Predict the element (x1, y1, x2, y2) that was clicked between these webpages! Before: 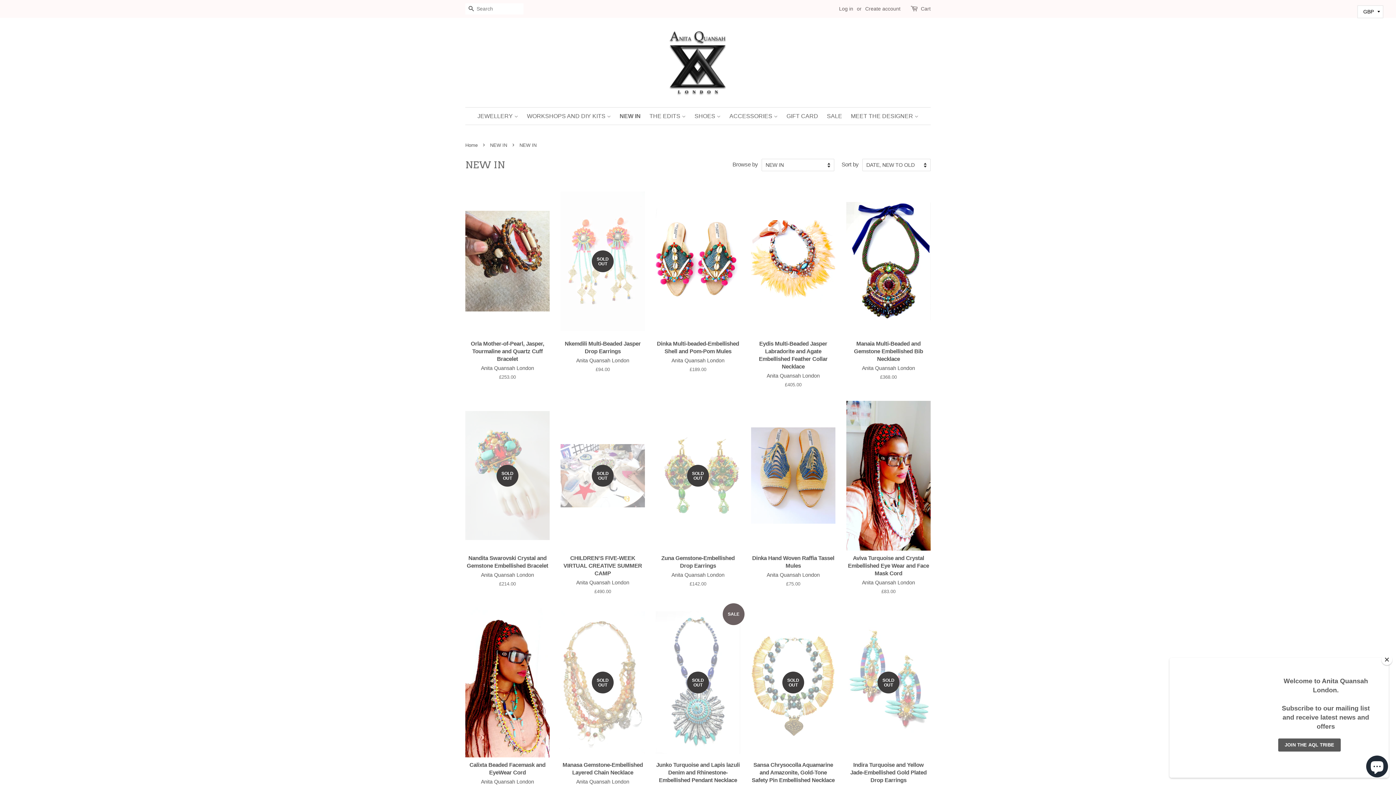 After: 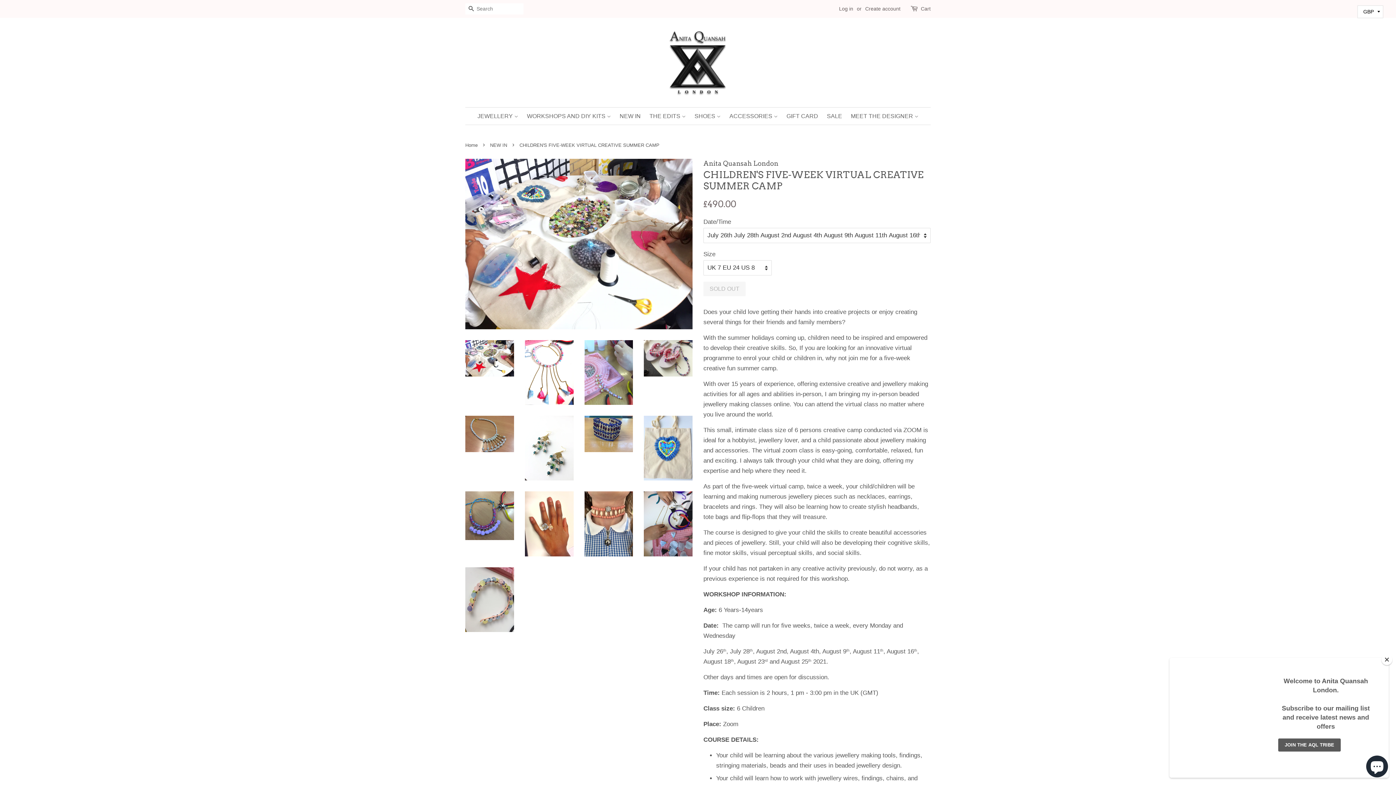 Action: bbox: (560, 401, 645, 608) label: SOLD OUT

CHILDREN'S FIVE-WEEK VIRTUAL CREATIVE SUMMER CAMP

Anita Quansah London

Regular price
£490.00